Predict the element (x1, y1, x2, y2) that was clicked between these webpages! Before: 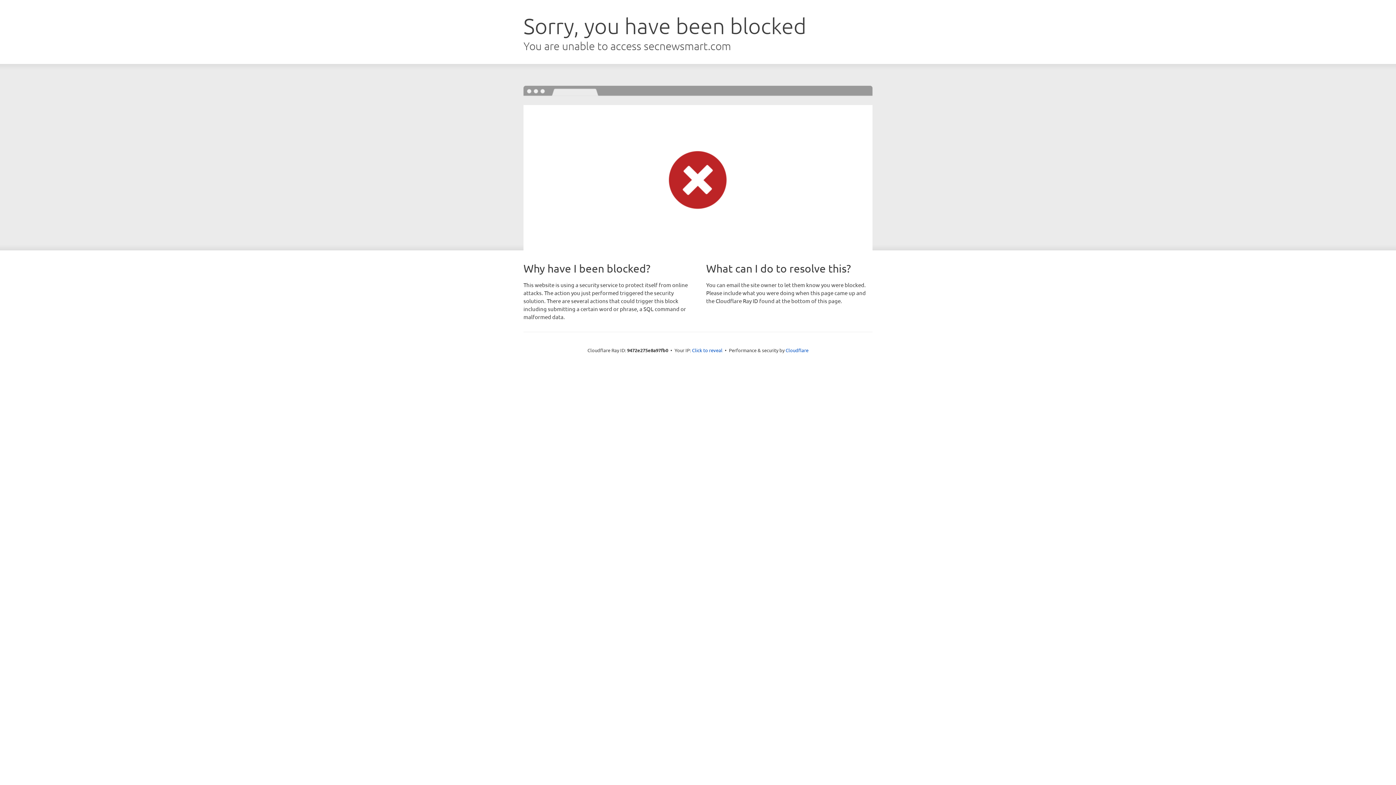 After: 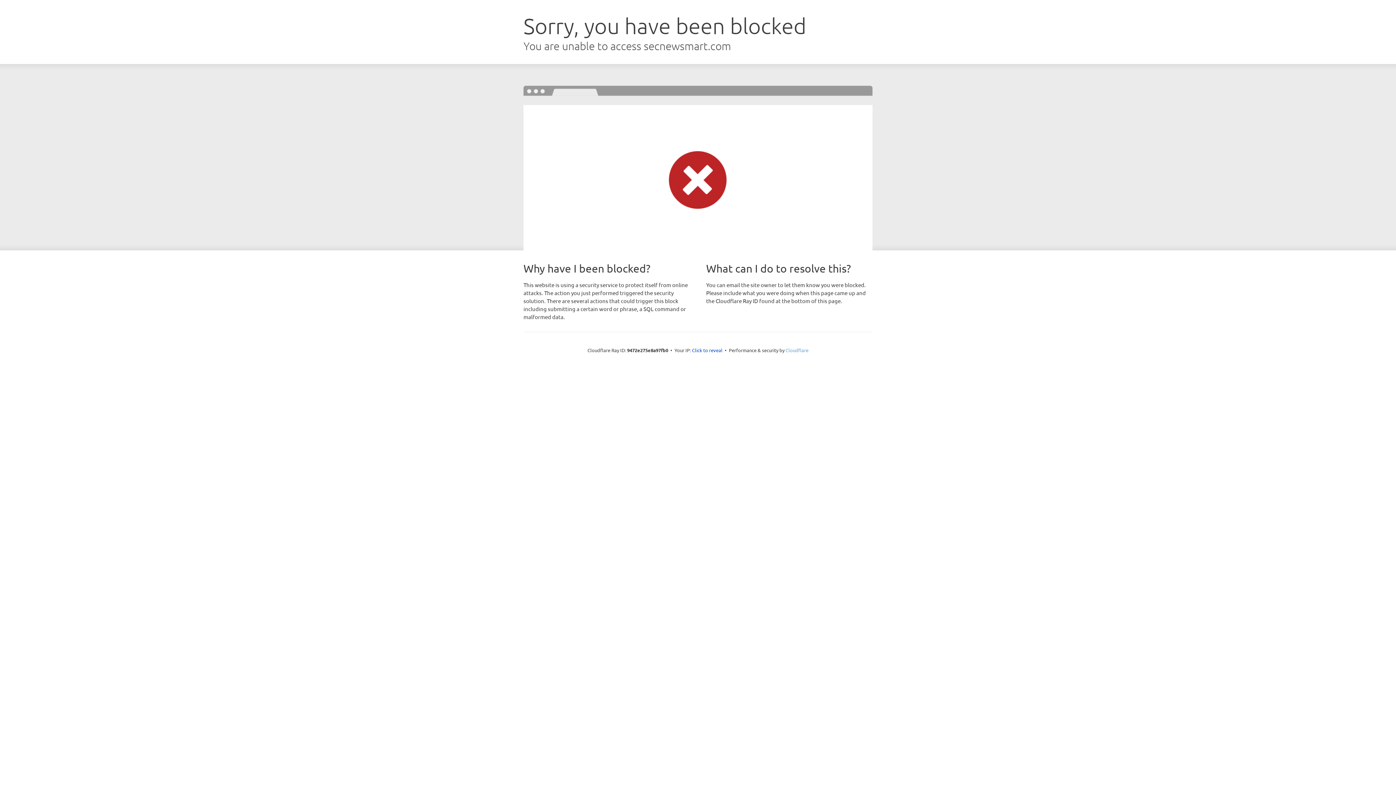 Action: label: Cloudflare bbox: (785, 347, 808, 353)